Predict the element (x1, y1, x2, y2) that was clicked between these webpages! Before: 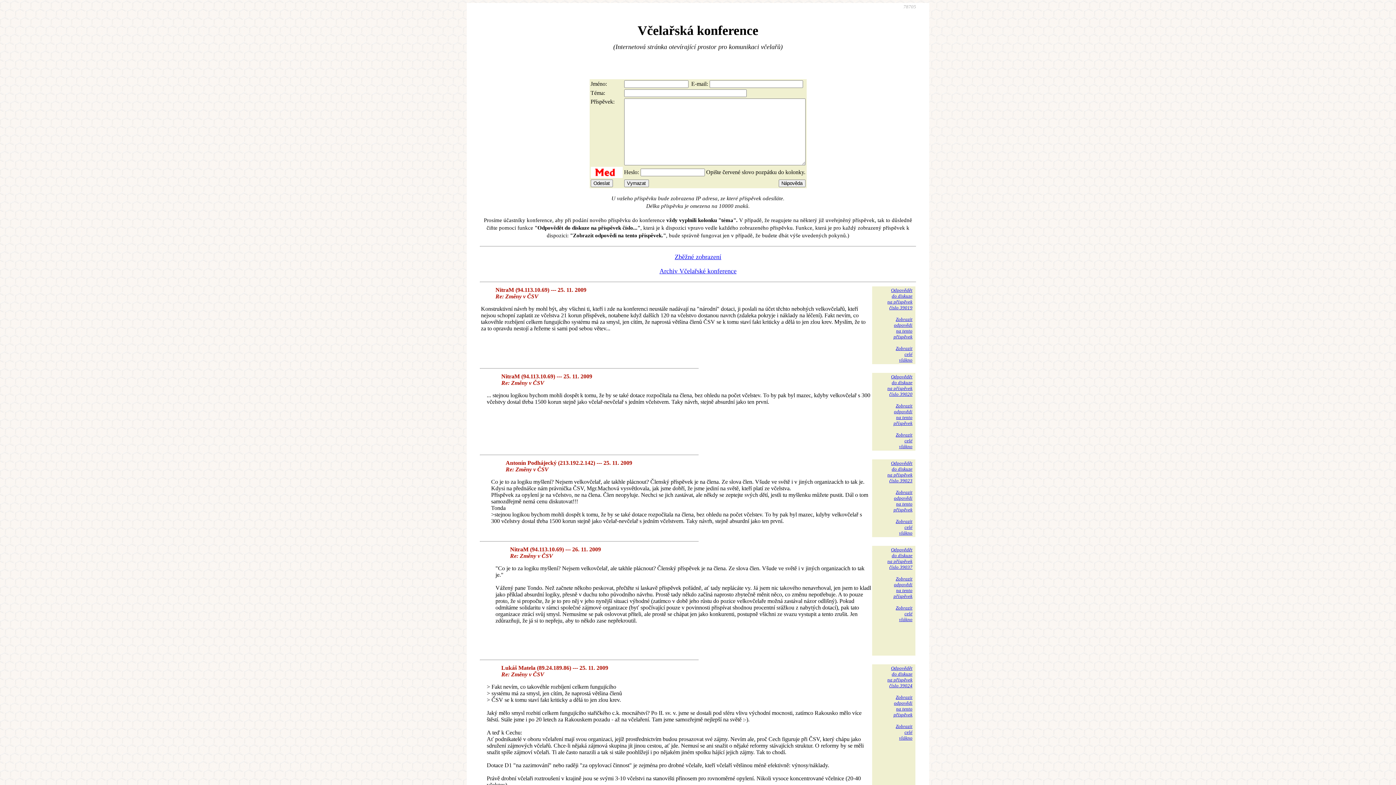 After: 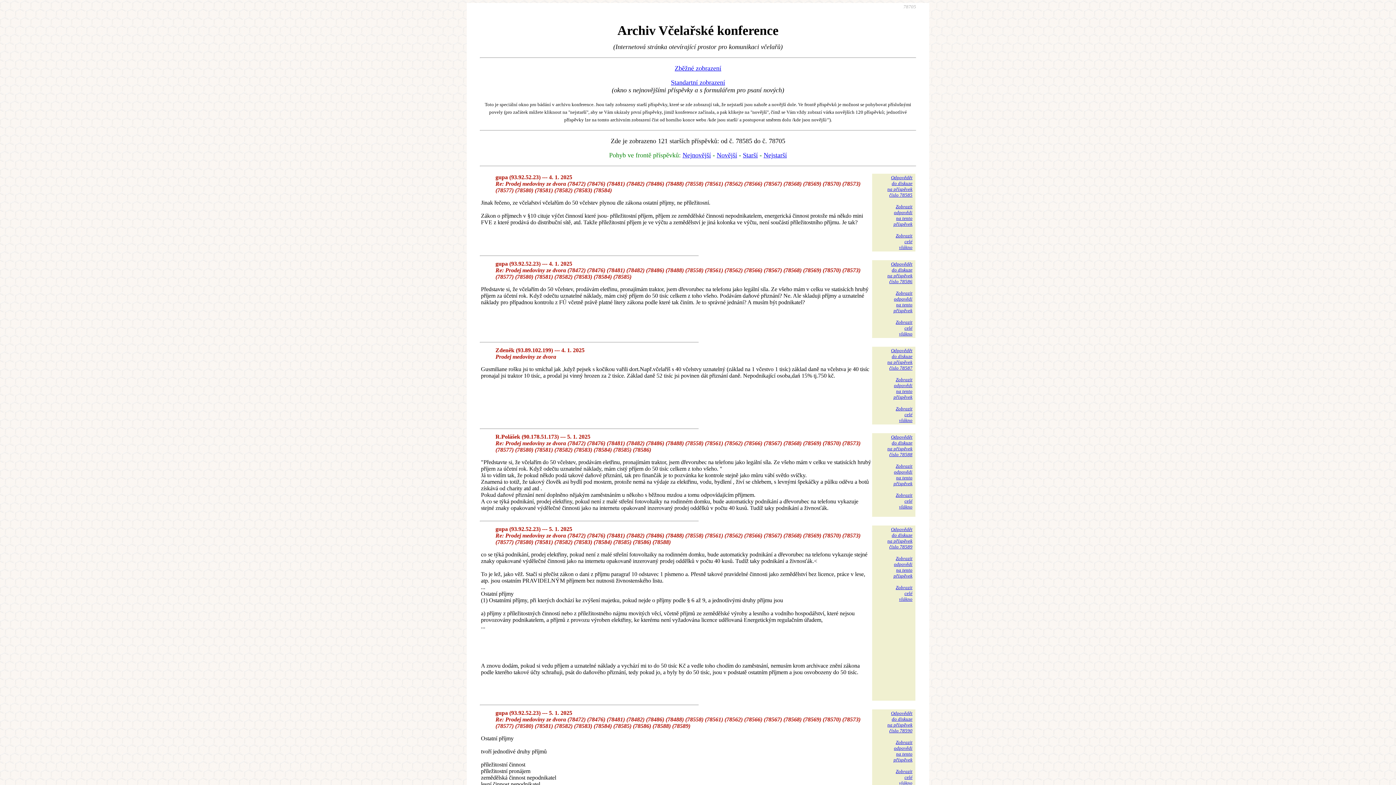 Action: label: Archiv Včelařské konference bbox: (659, 267, 736, 274)